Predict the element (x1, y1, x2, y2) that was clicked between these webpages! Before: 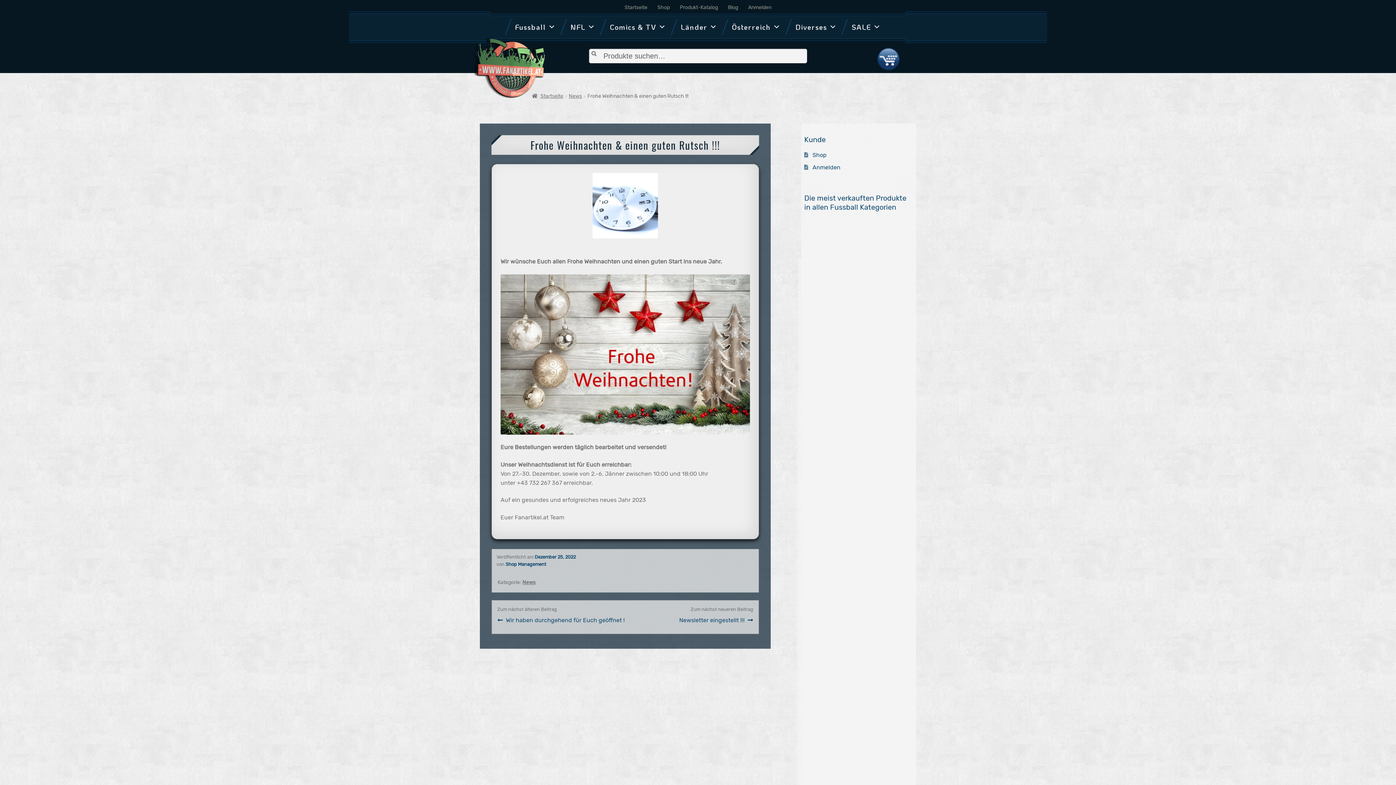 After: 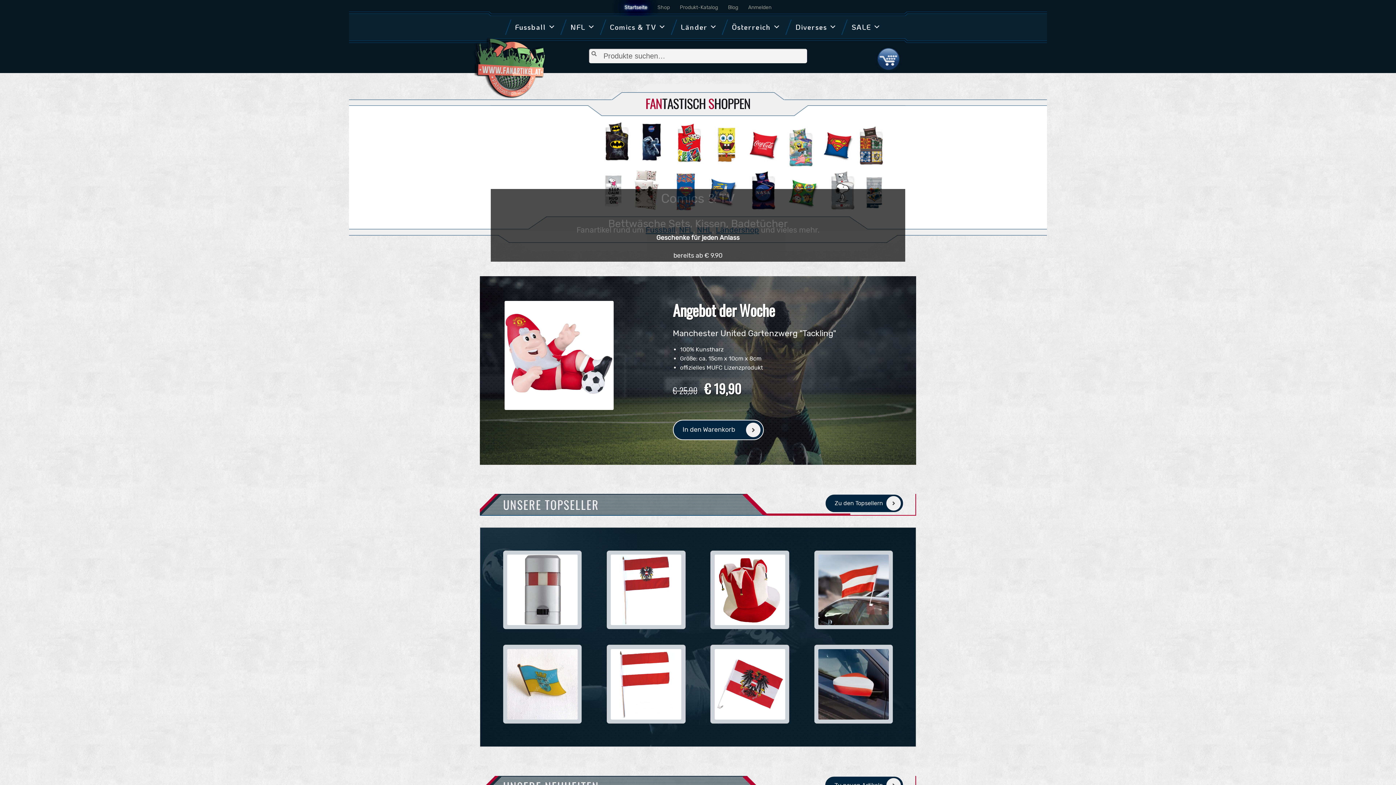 Action: bbox: (472, 37, 545, 98)